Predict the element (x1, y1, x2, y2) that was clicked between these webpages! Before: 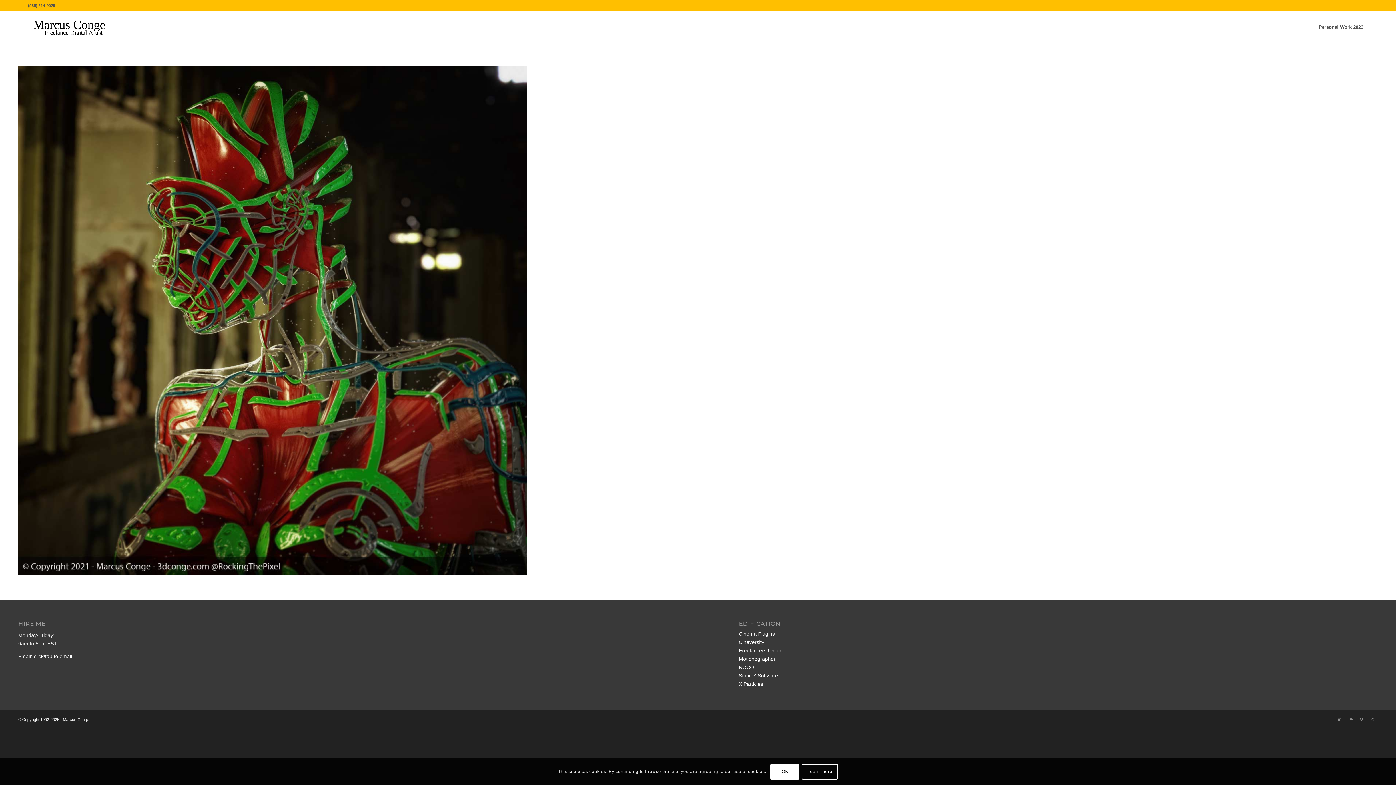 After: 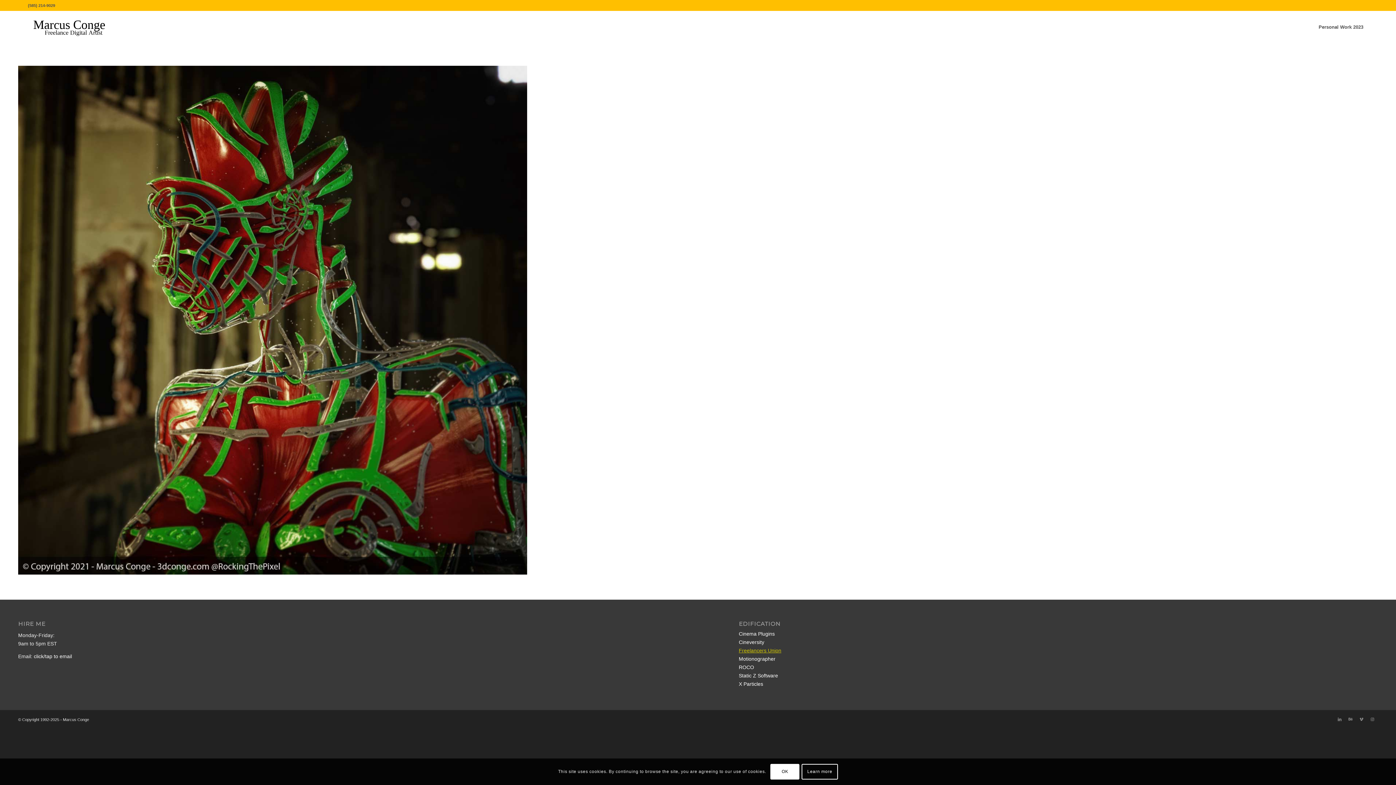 Action: bbox: (738, 647, 781, 653) label: Freelancers Union